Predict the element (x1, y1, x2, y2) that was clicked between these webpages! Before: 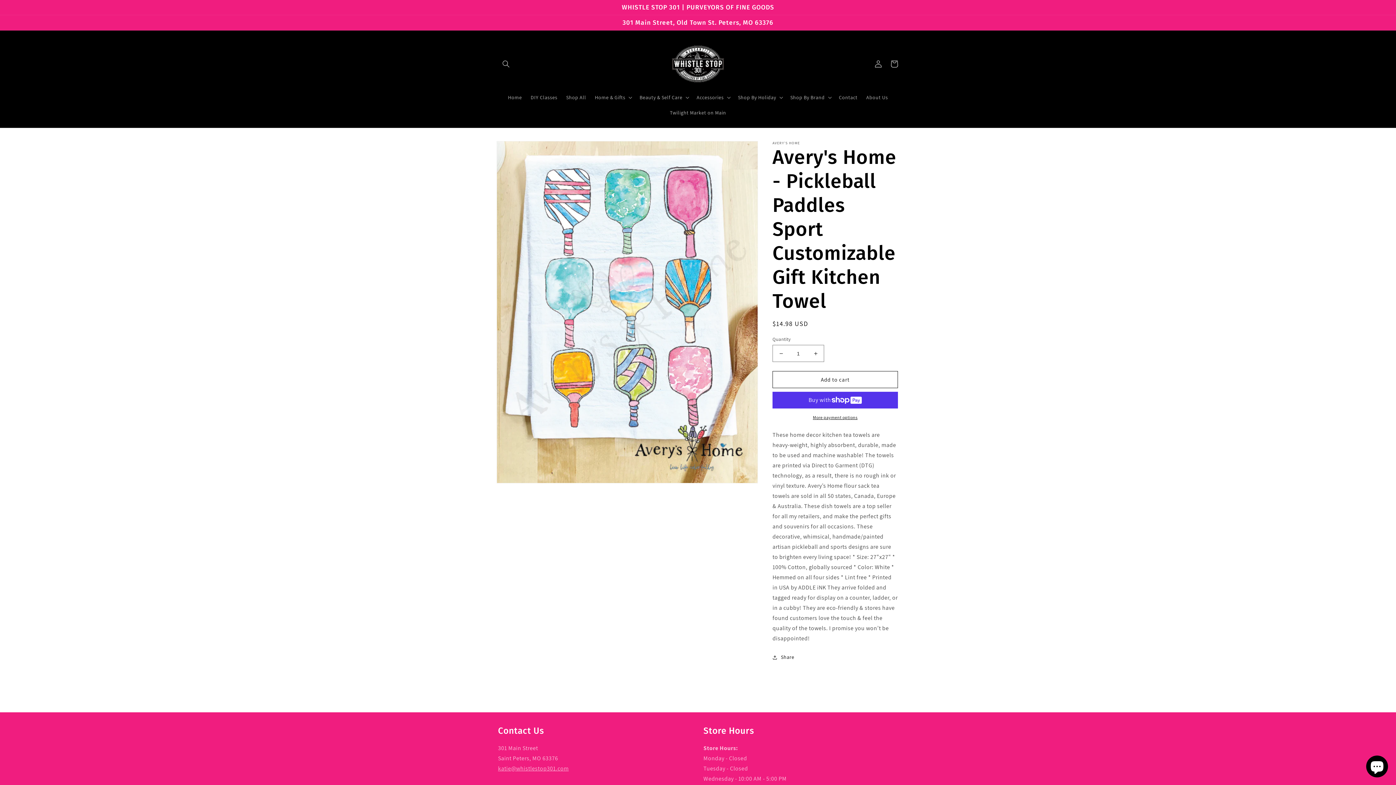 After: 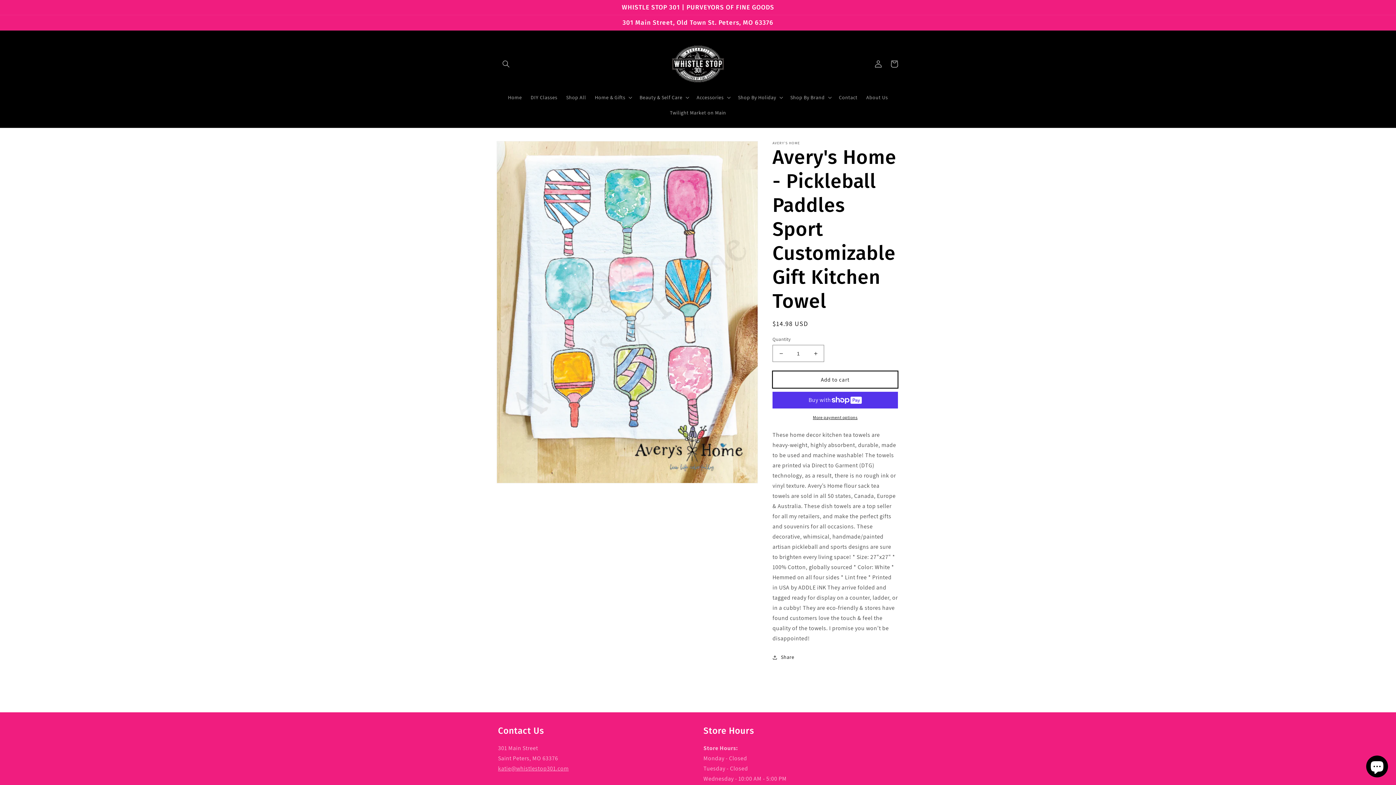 Action: label: Add to cart bbox: (772, 371, 898, 388)